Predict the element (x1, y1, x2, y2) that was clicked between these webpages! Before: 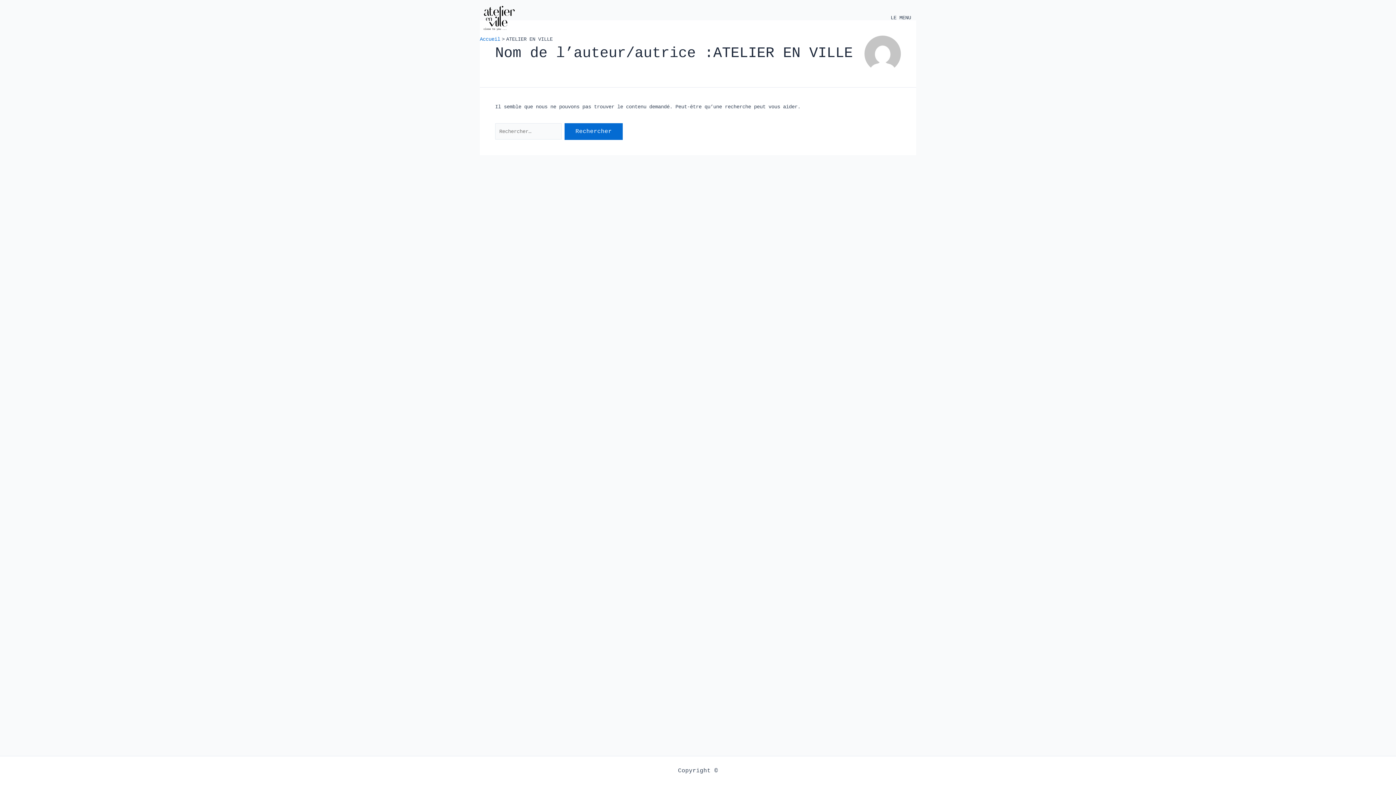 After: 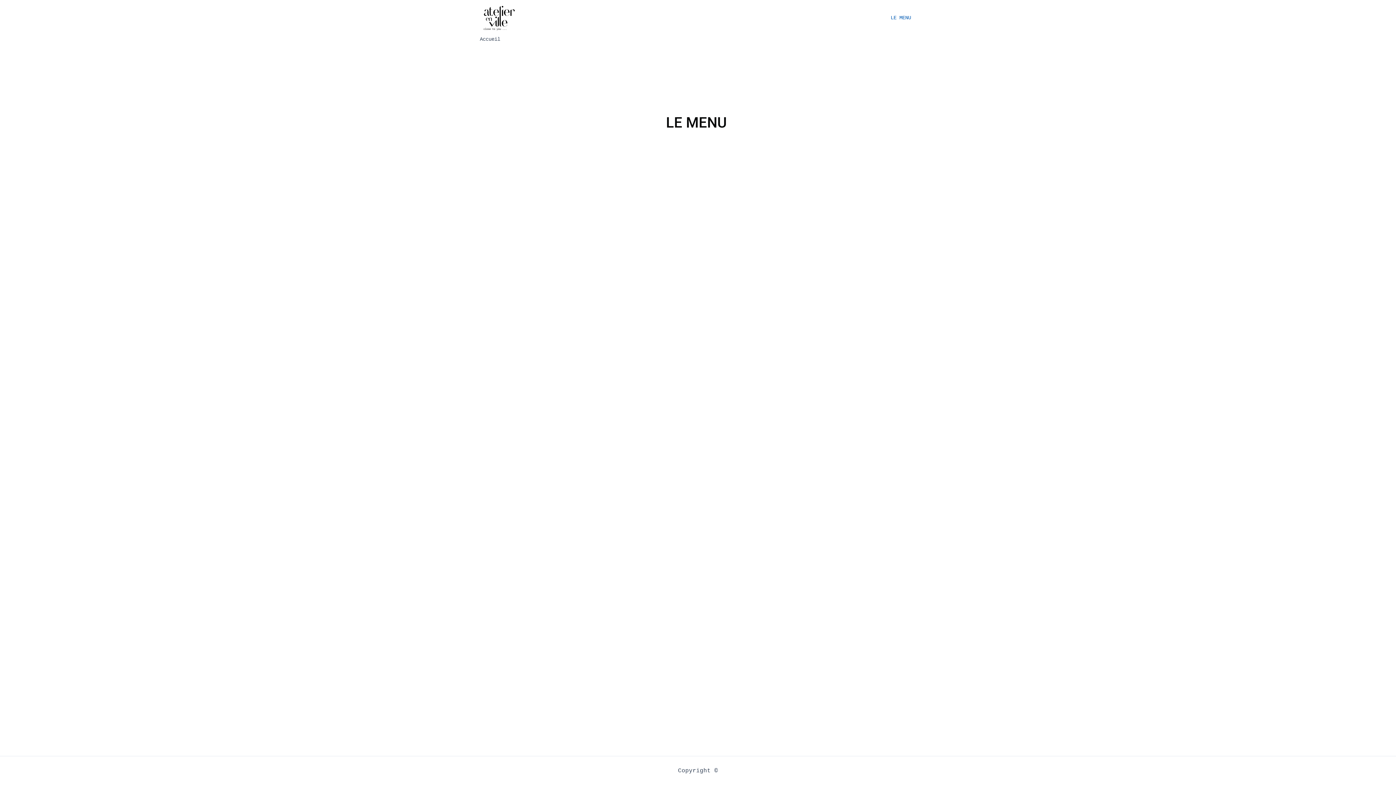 Action: bbox: (480, 36, 500, 42) label: Accueil